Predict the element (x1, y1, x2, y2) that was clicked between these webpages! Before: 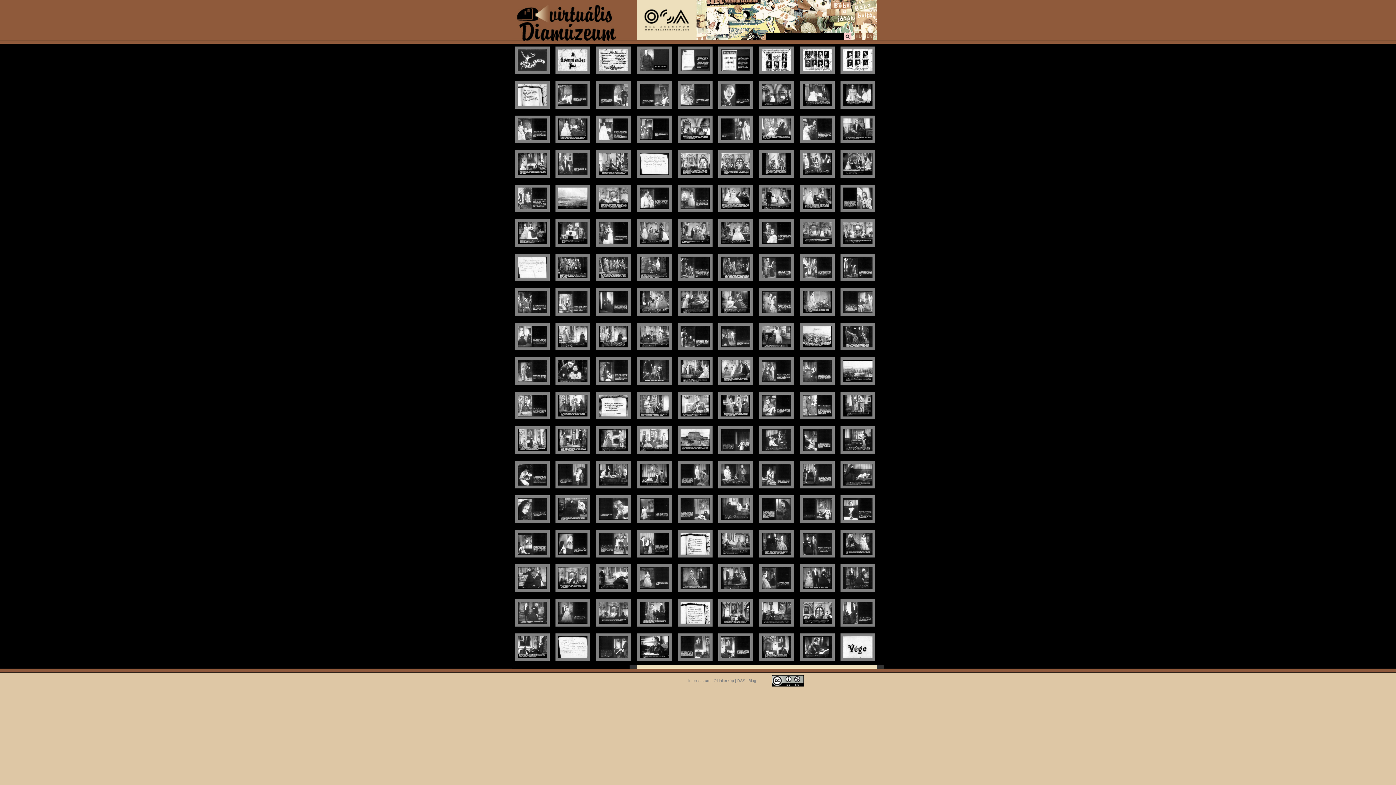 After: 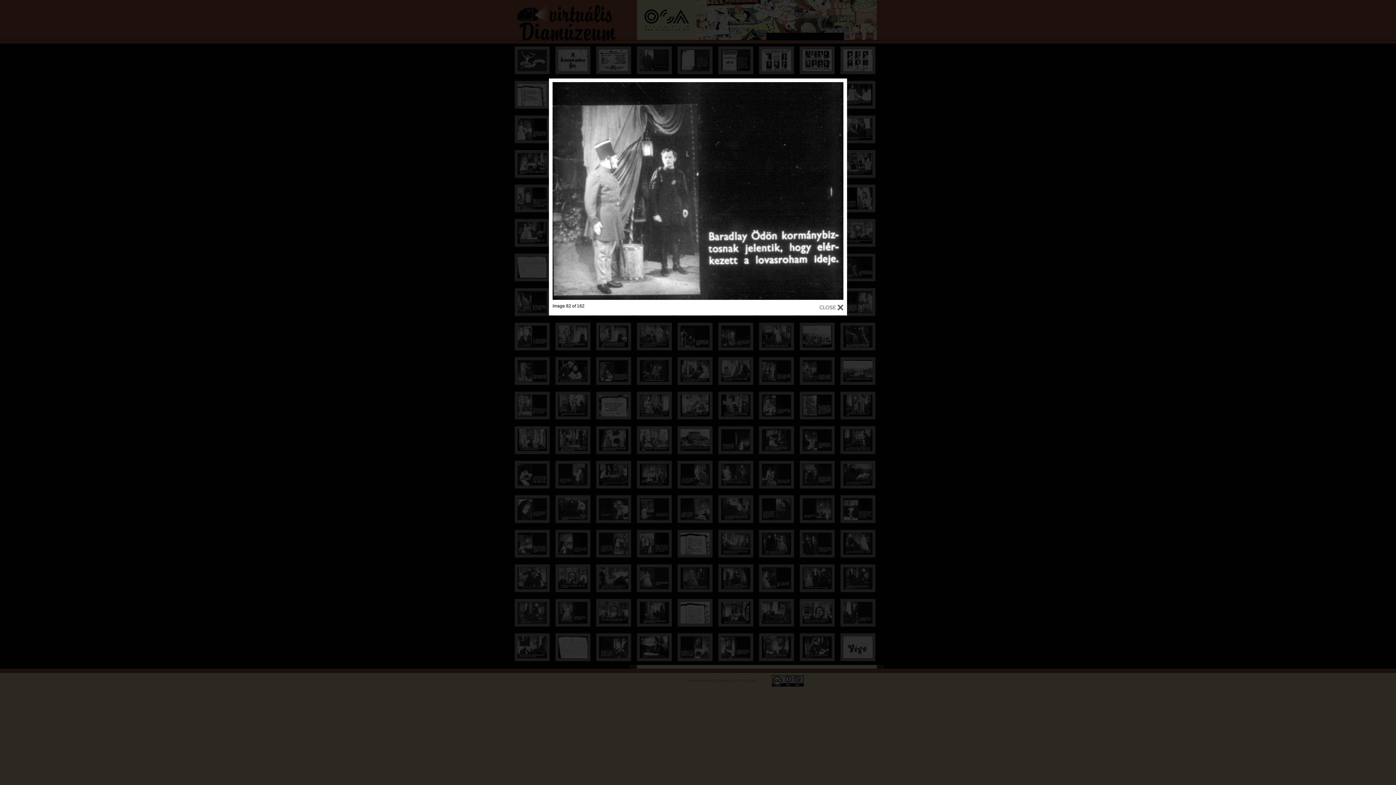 Action: bbox: (512, 384, 552, 389)